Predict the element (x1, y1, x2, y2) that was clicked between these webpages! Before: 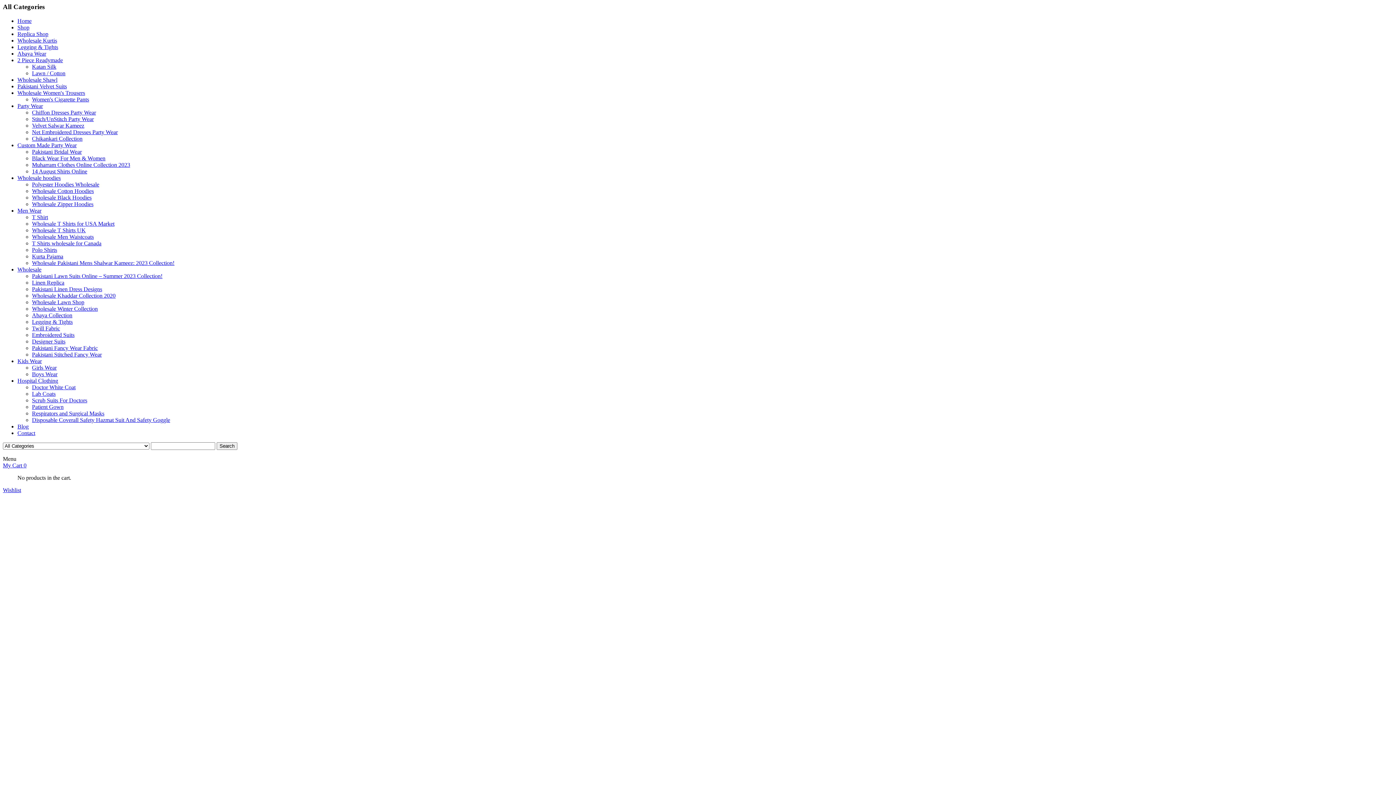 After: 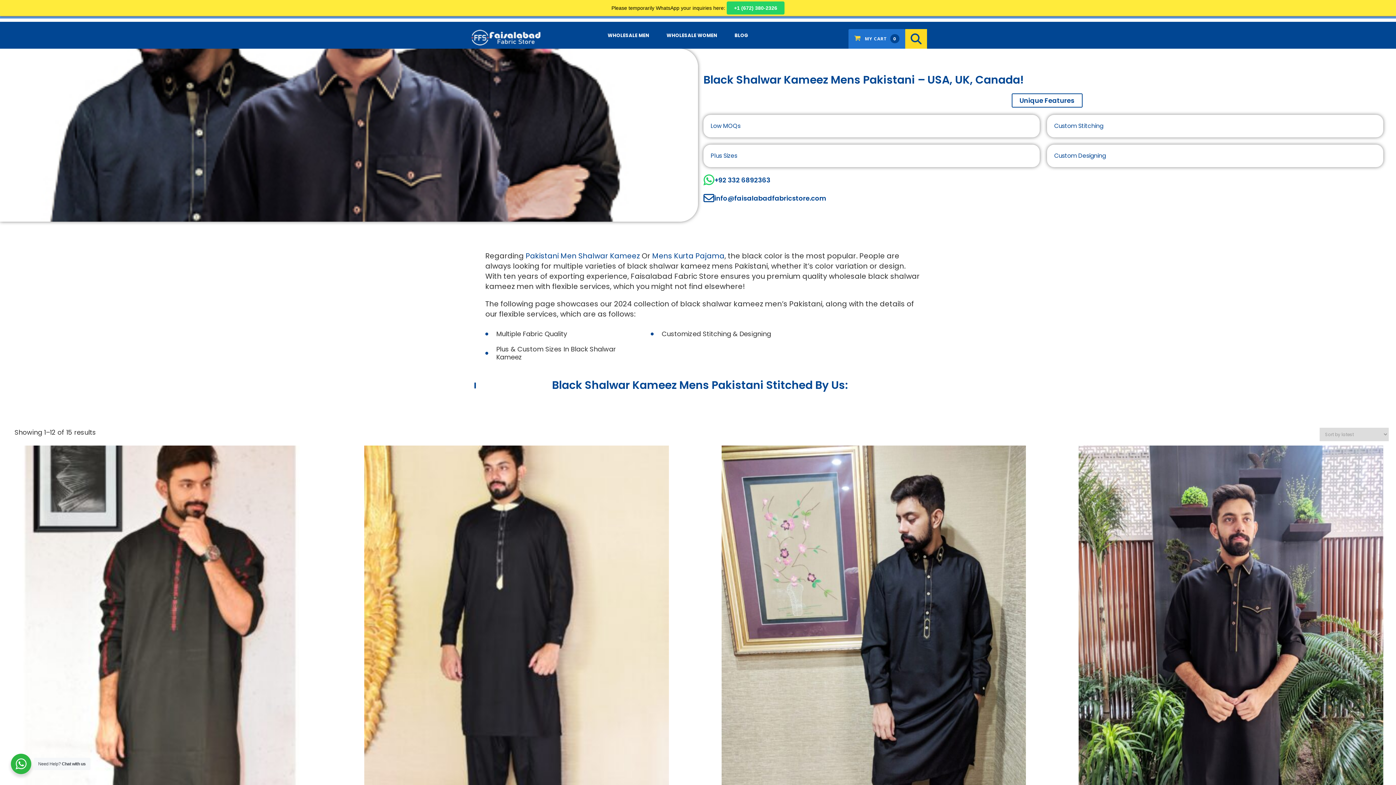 Action: label: Black Wear For Men & Women bbox: (32, 155, 105, 161)